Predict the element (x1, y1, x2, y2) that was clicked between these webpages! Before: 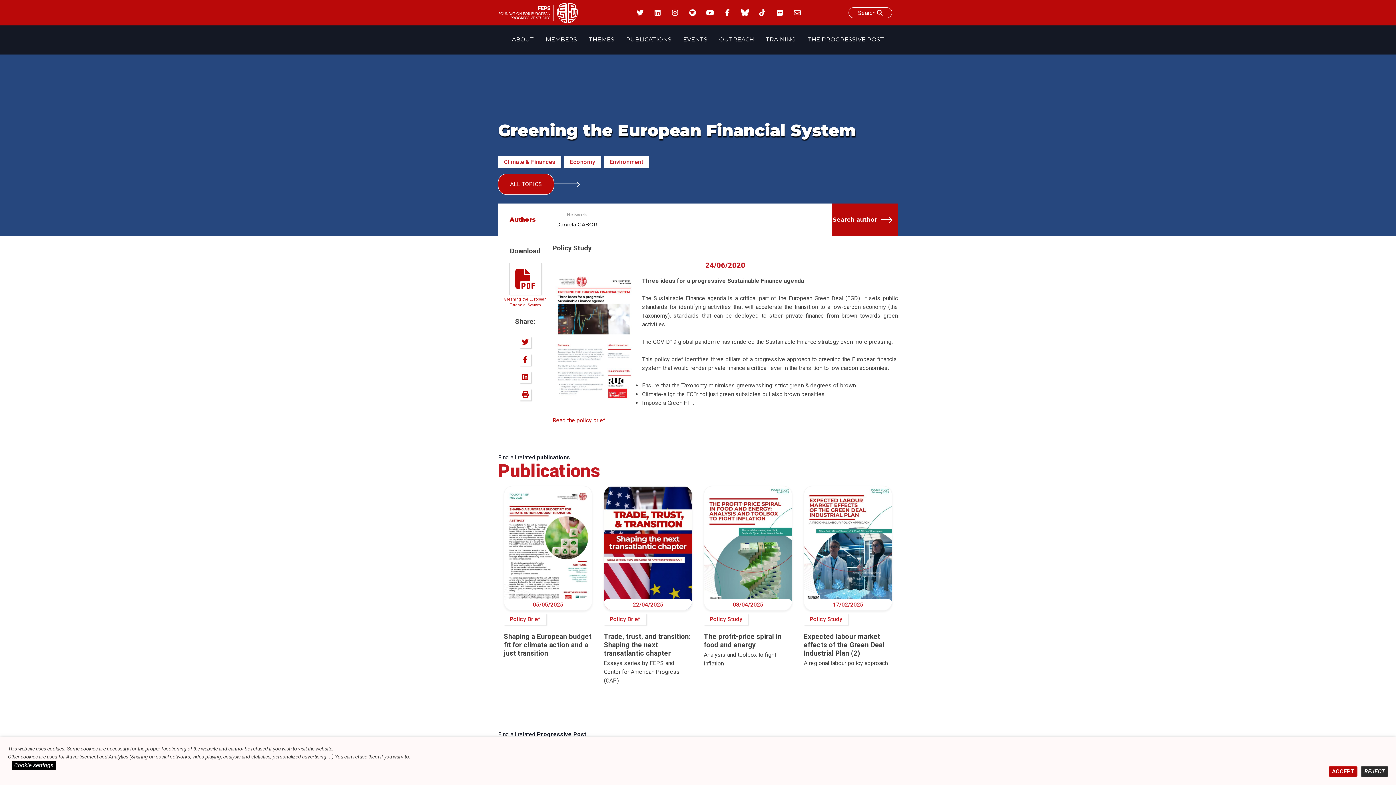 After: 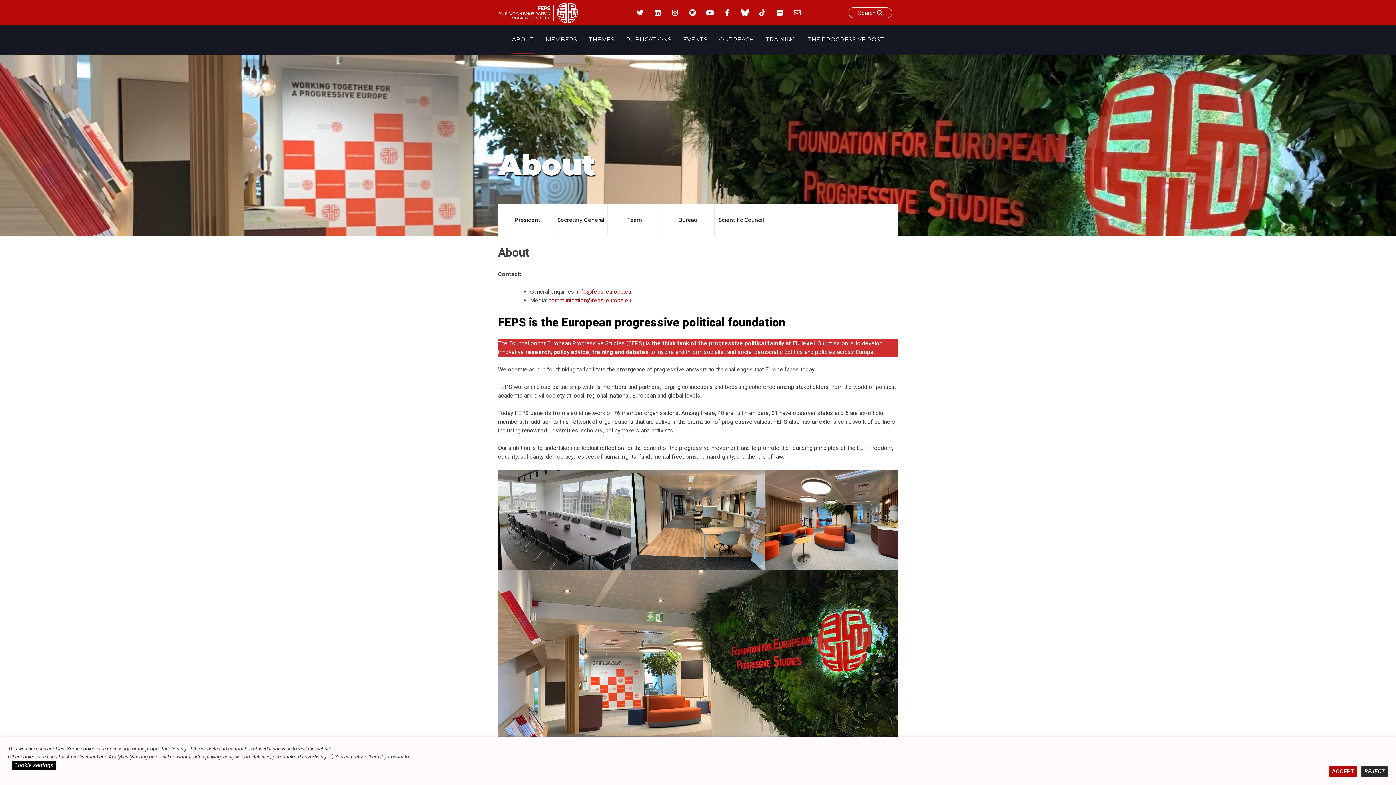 Action: bbox: (506, 25, 540, 54) label: ABOUT